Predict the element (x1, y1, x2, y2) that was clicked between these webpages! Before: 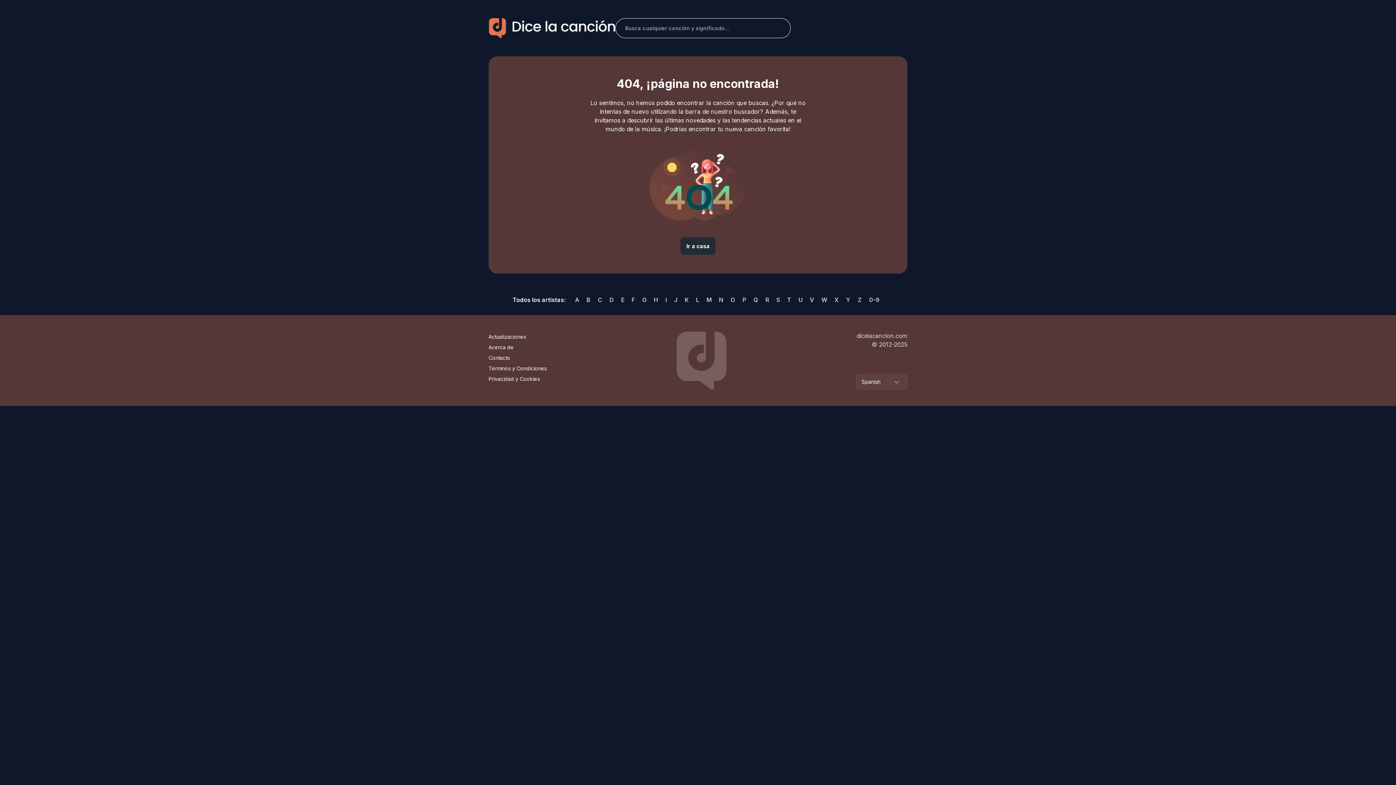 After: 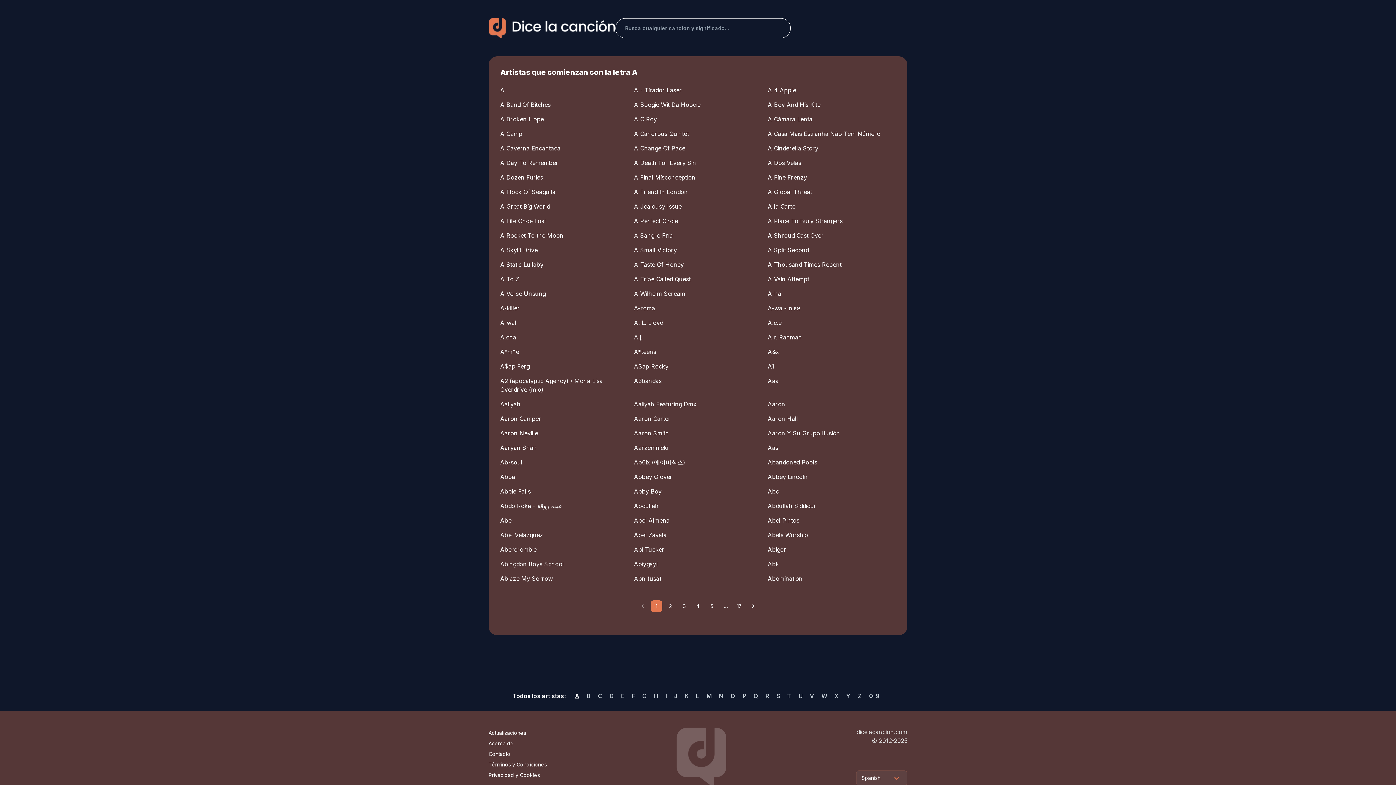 Action: bbox: (571, 292, 583, 308) label: A